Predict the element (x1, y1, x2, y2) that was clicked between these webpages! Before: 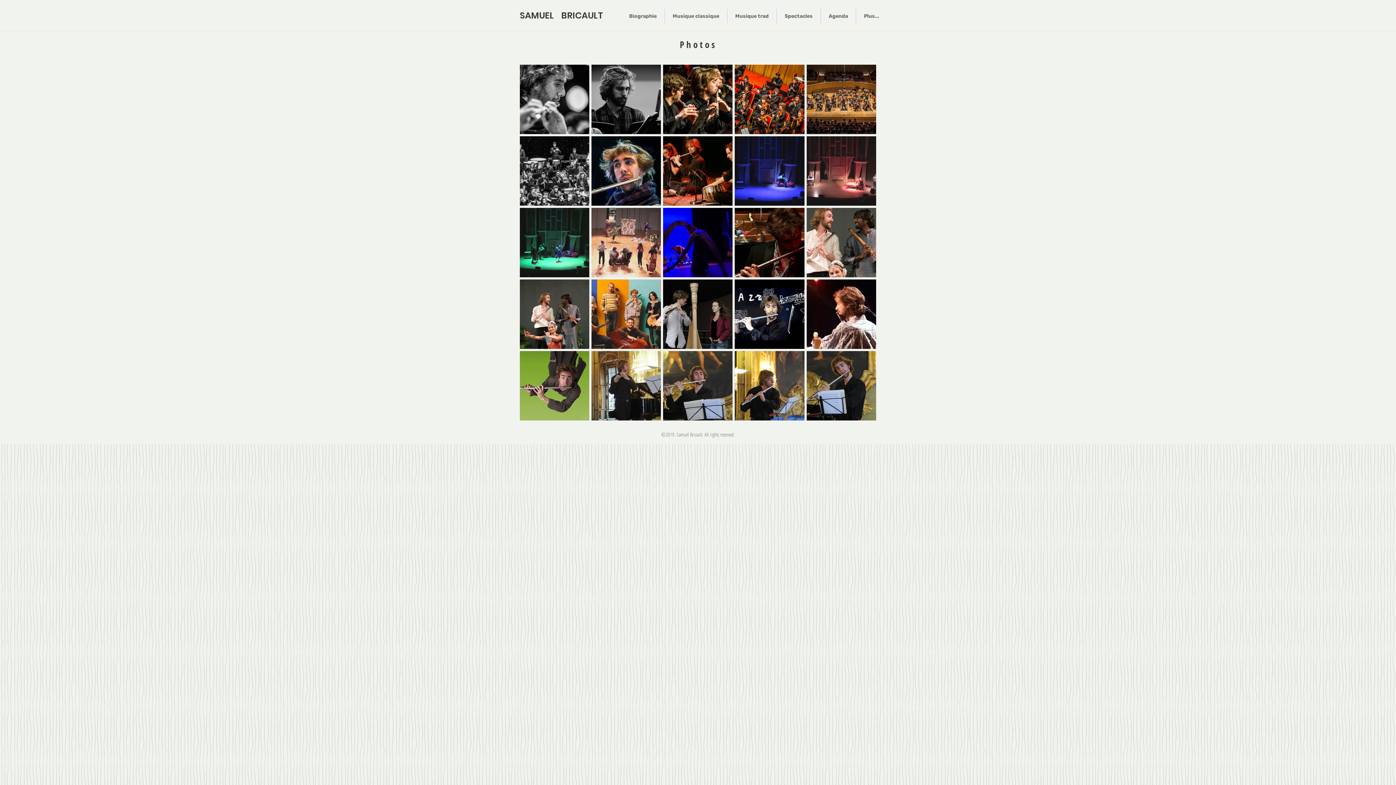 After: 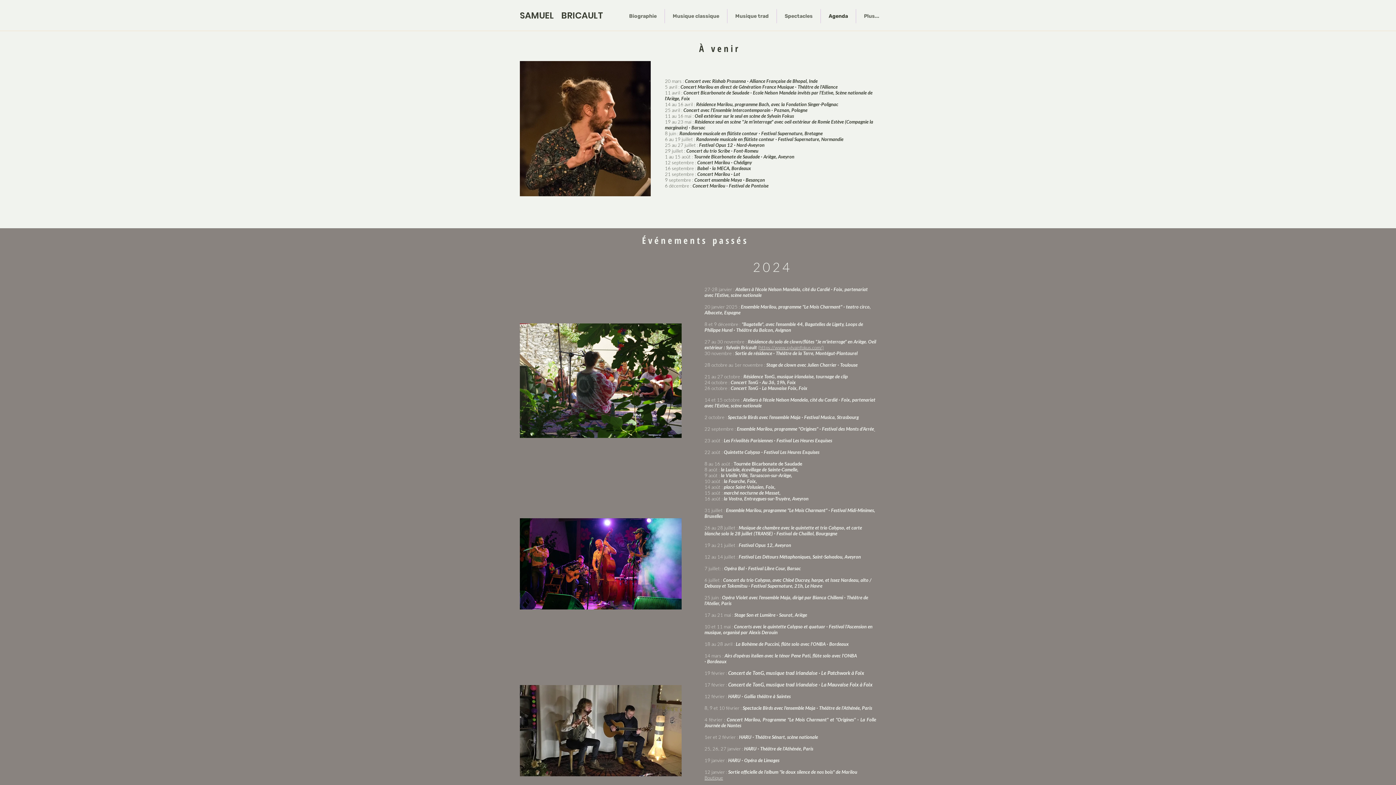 Action: bbox: (821, 9, 856, 23) label: Agenda